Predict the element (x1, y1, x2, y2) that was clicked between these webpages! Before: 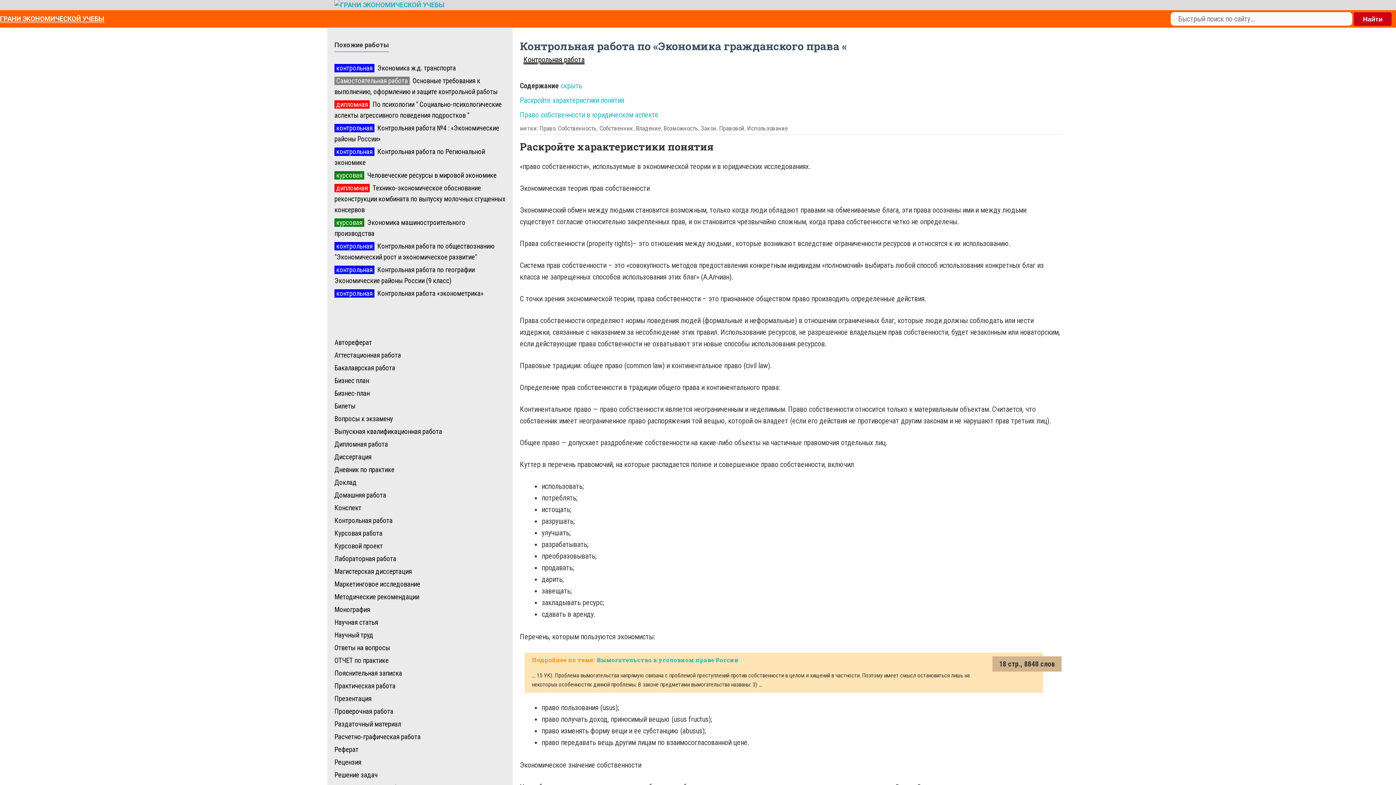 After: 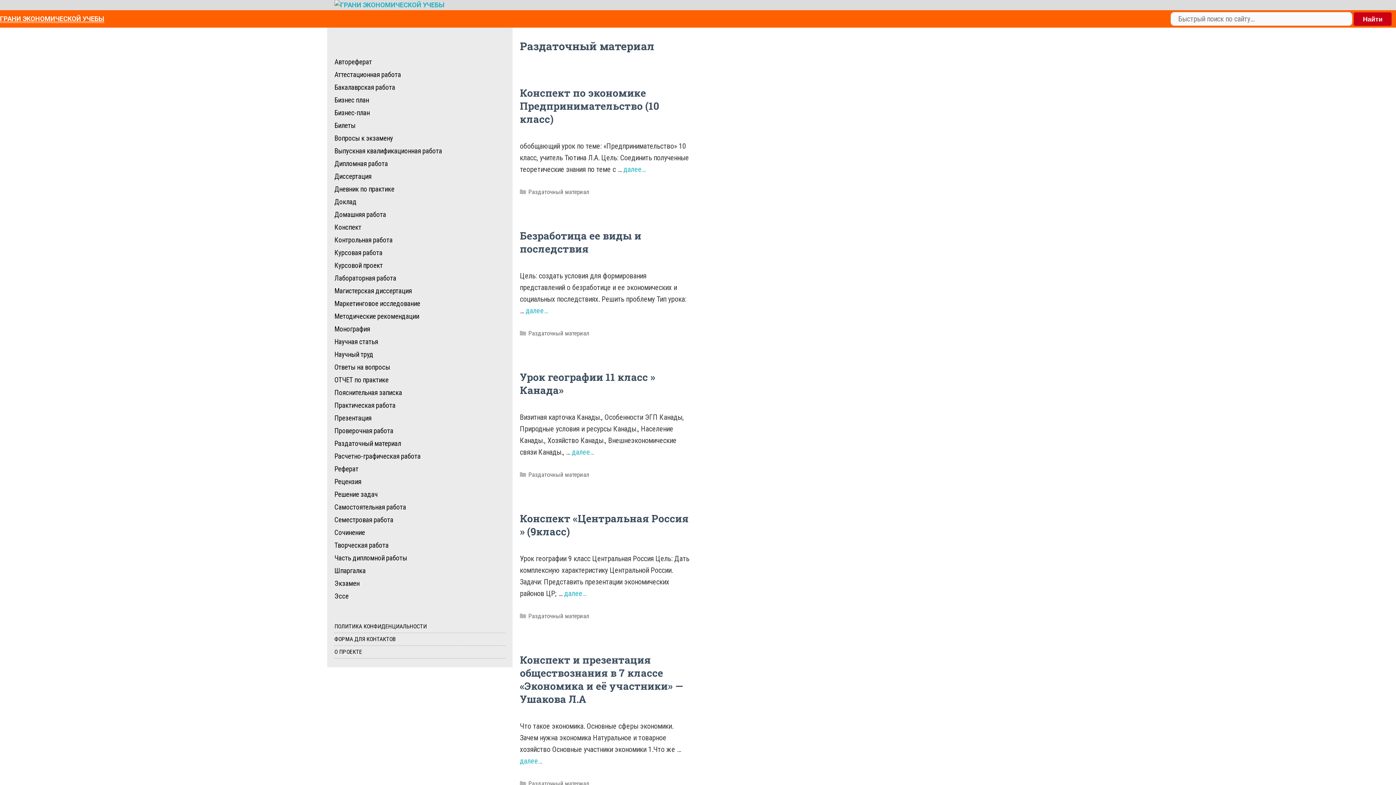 Action: label: Раздаточный материал bbox: (334, 720, 401, 728)